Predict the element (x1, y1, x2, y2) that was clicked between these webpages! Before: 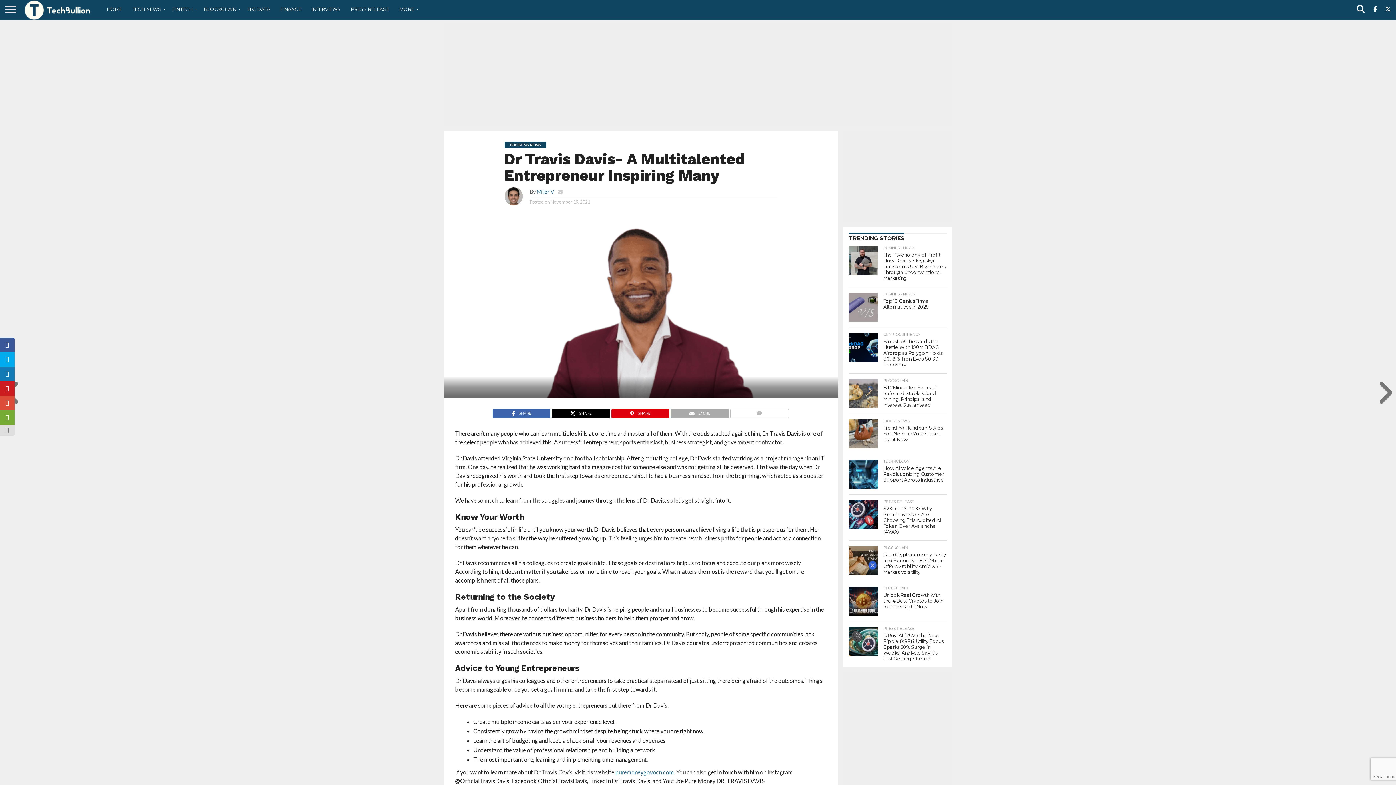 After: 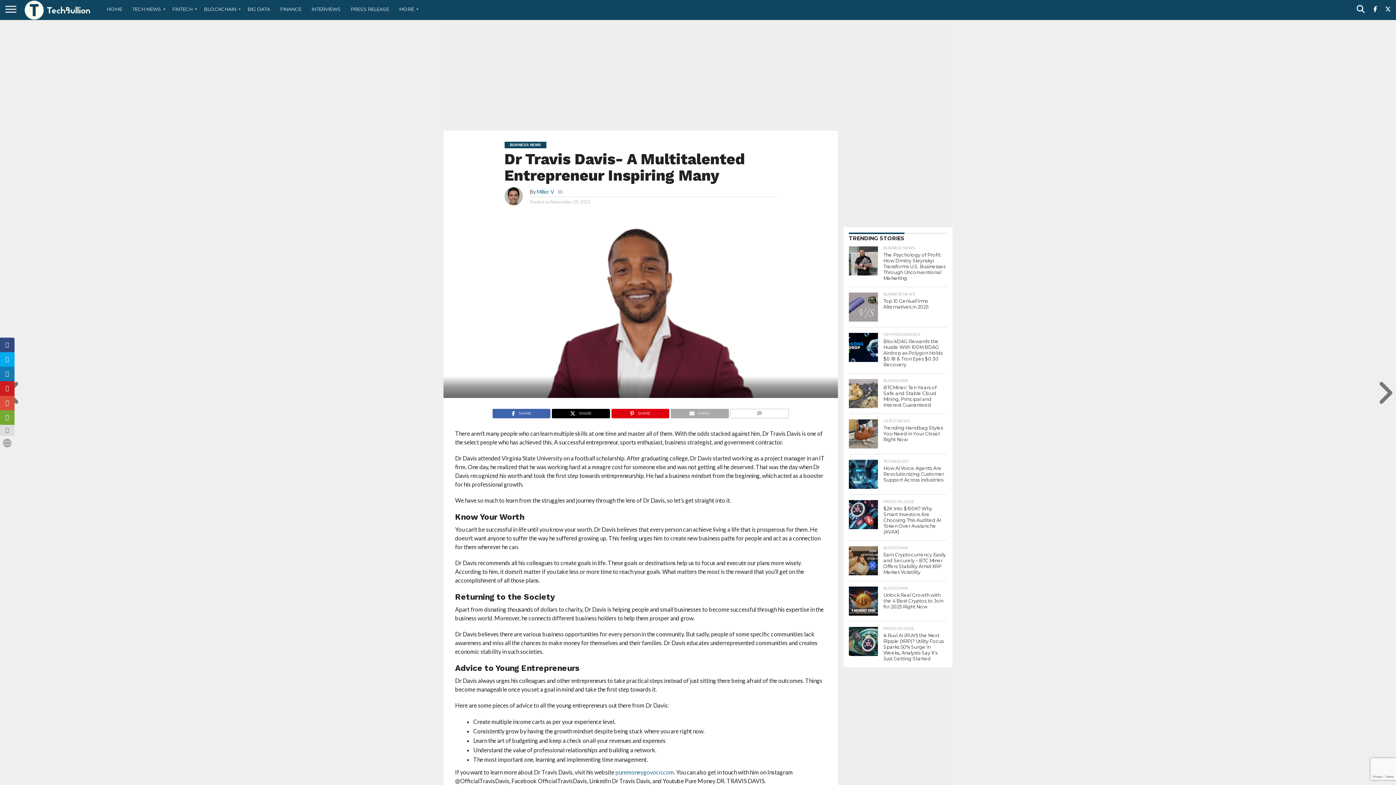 Action: bbox: (0, 337, 14, 352)